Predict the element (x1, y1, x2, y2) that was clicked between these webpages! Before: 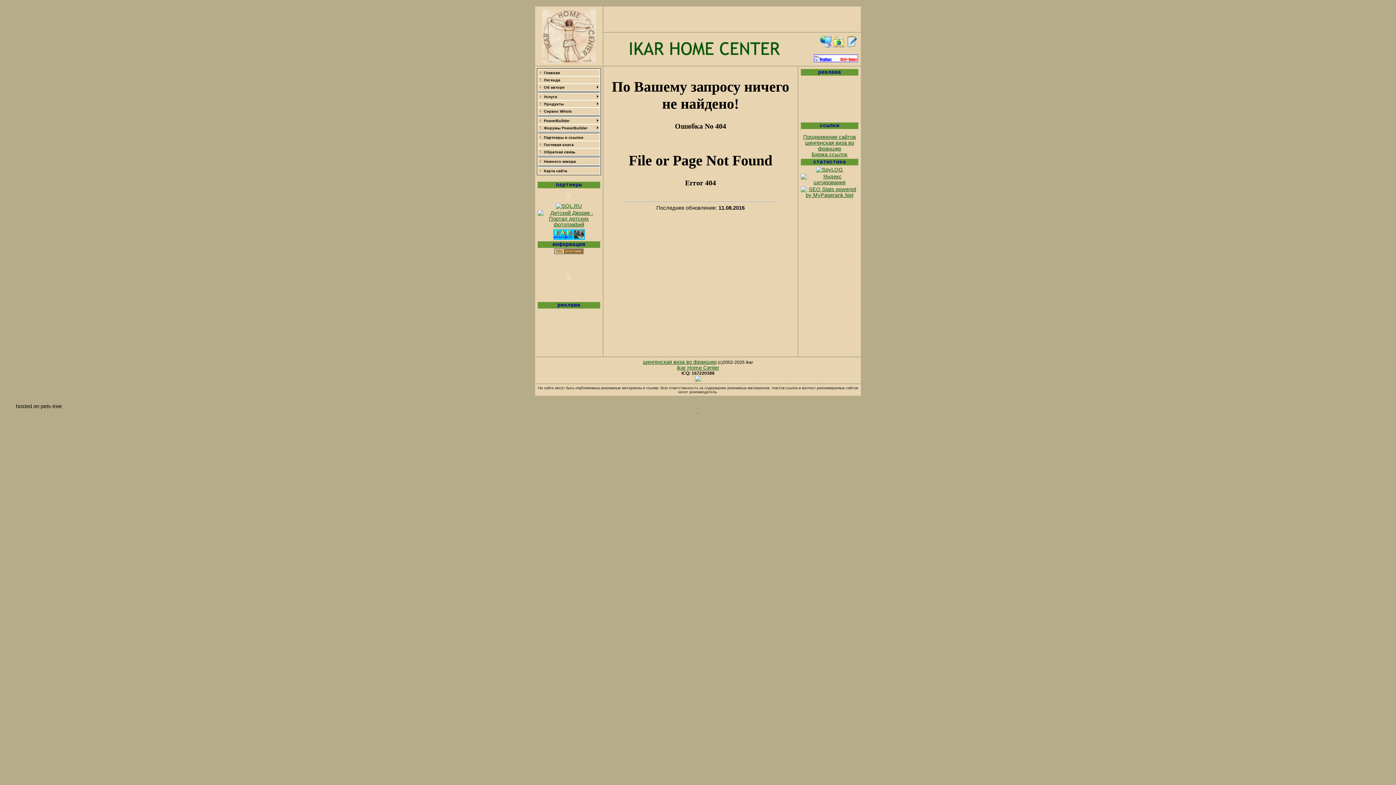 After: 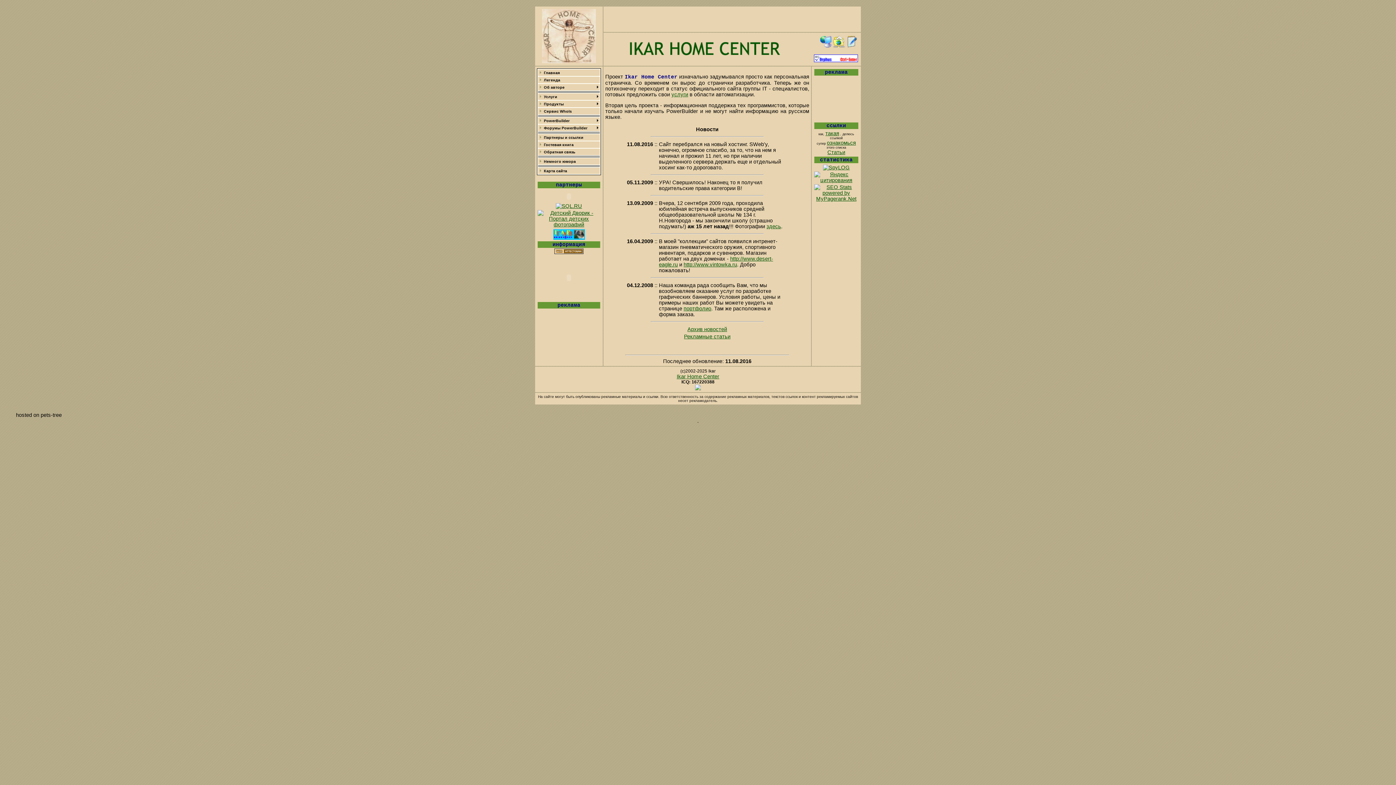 Action: bbox: (622, 58, 786, 64)